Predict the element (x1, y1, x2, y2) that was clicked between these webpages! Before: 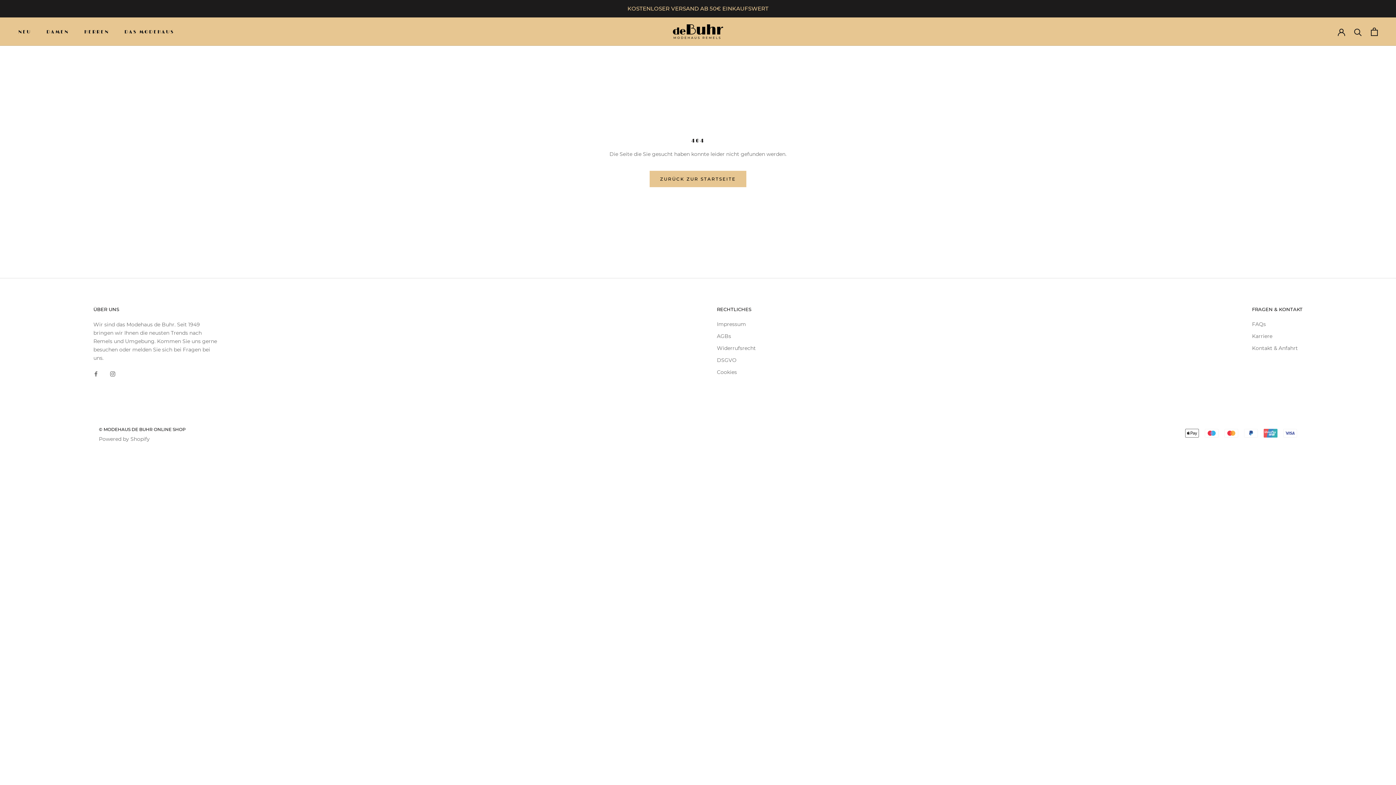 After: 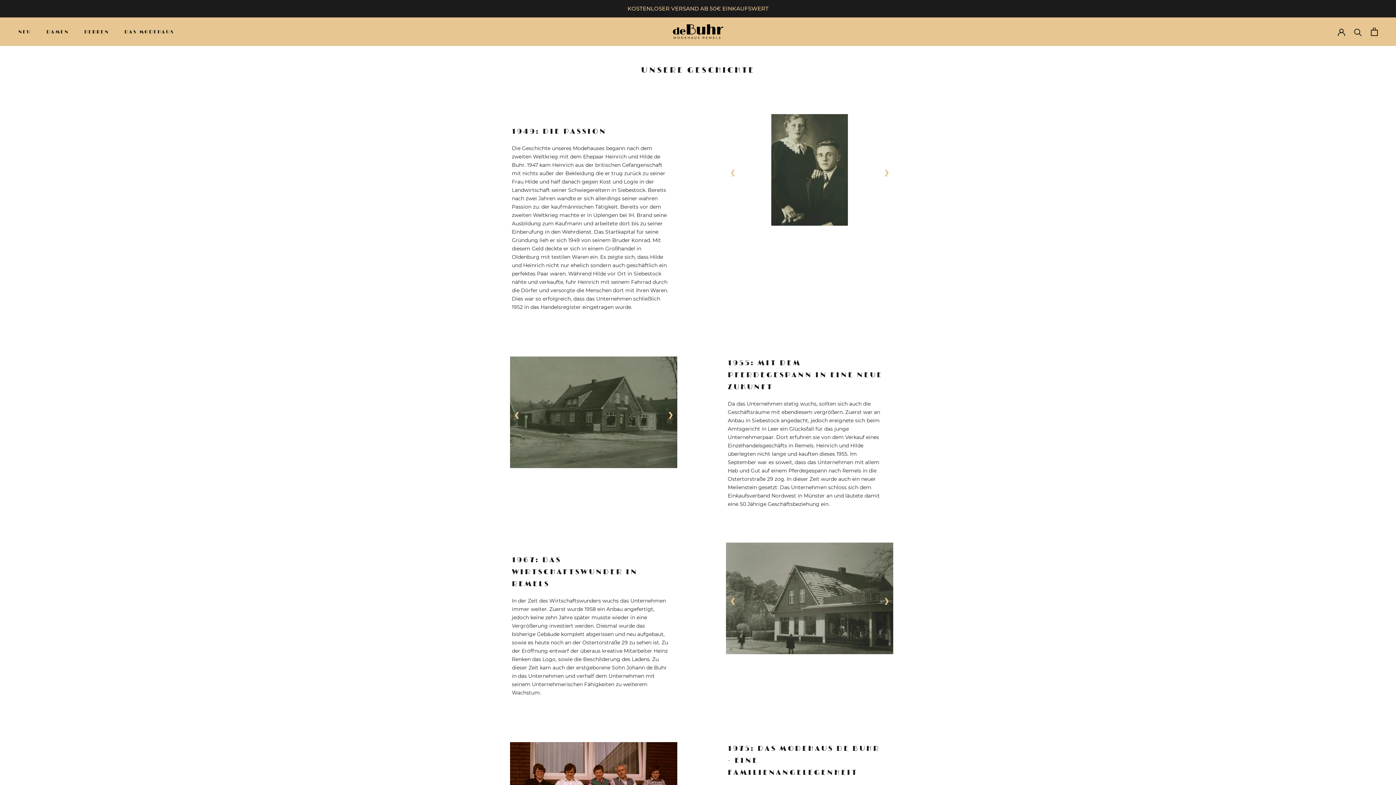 Action: label: DAS MODEHAUS bbox: (124, 28, 174, 34)